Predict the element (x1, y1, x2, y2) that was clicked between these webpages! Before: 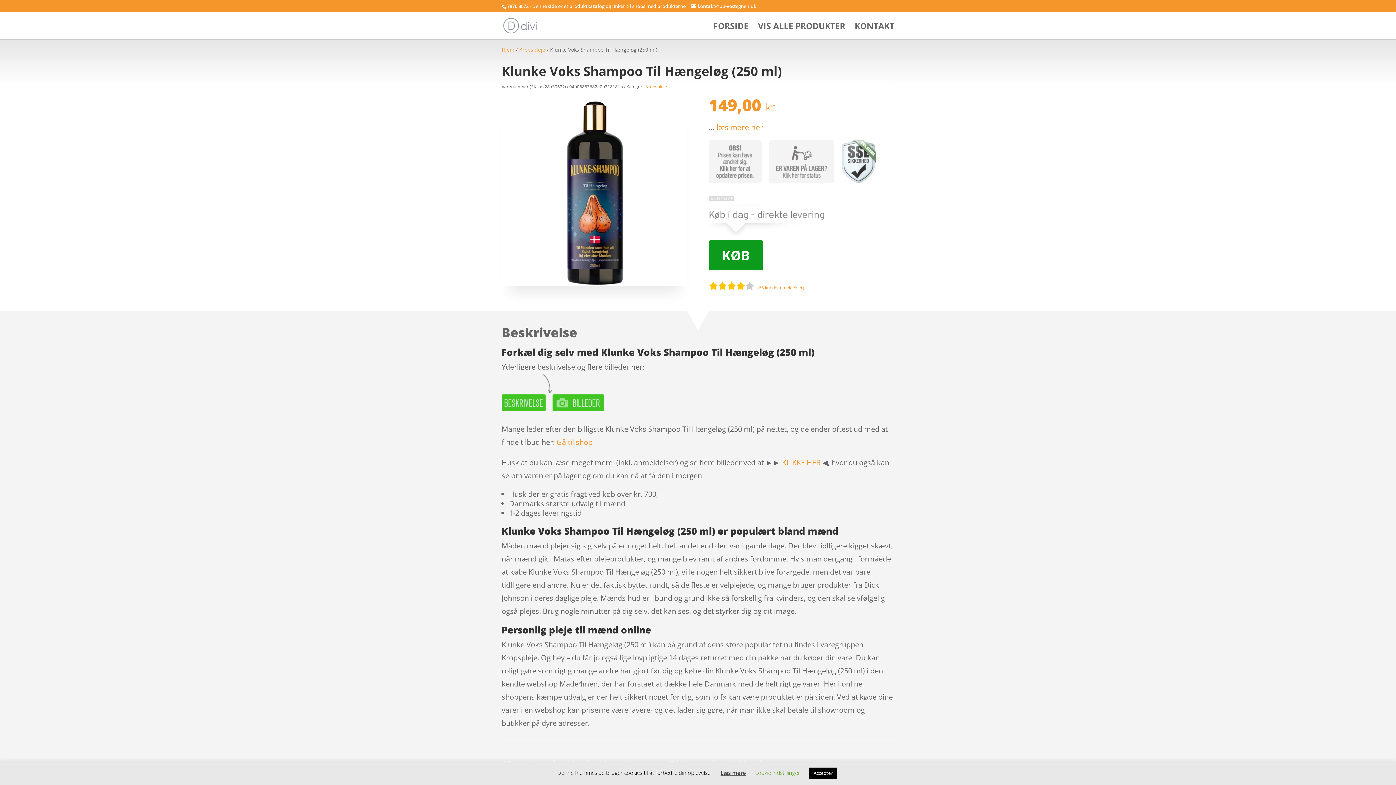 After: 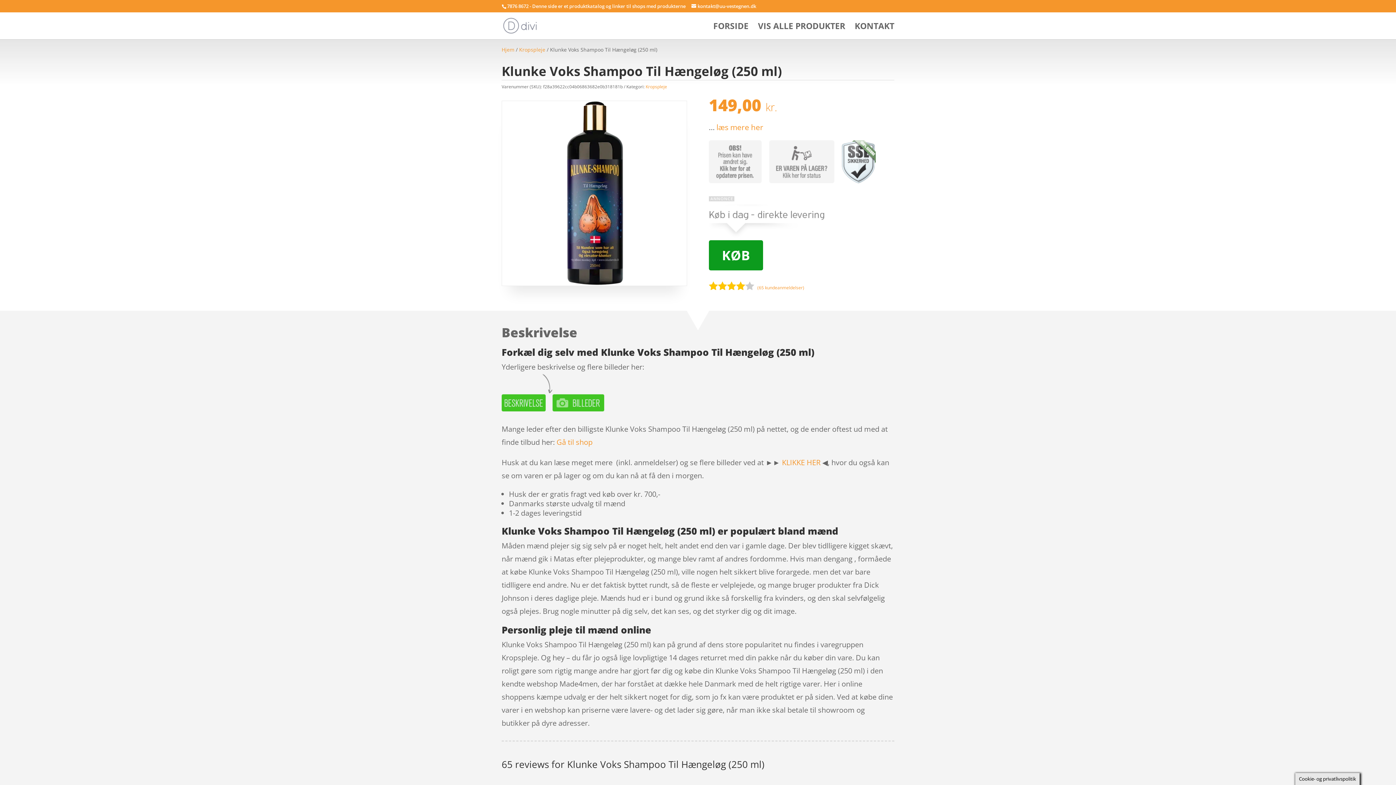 Action: bbox: (809, 768, 837, 779) label: Accepter